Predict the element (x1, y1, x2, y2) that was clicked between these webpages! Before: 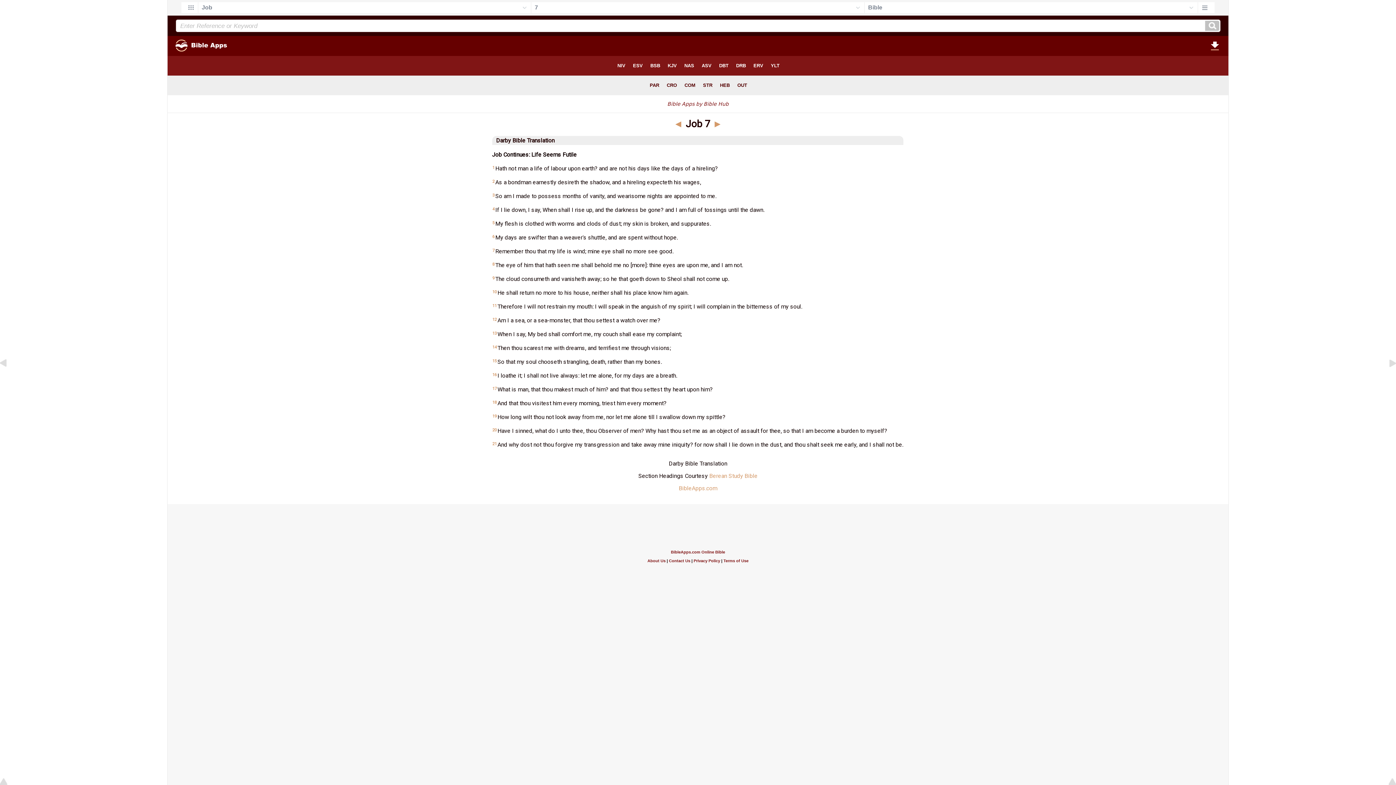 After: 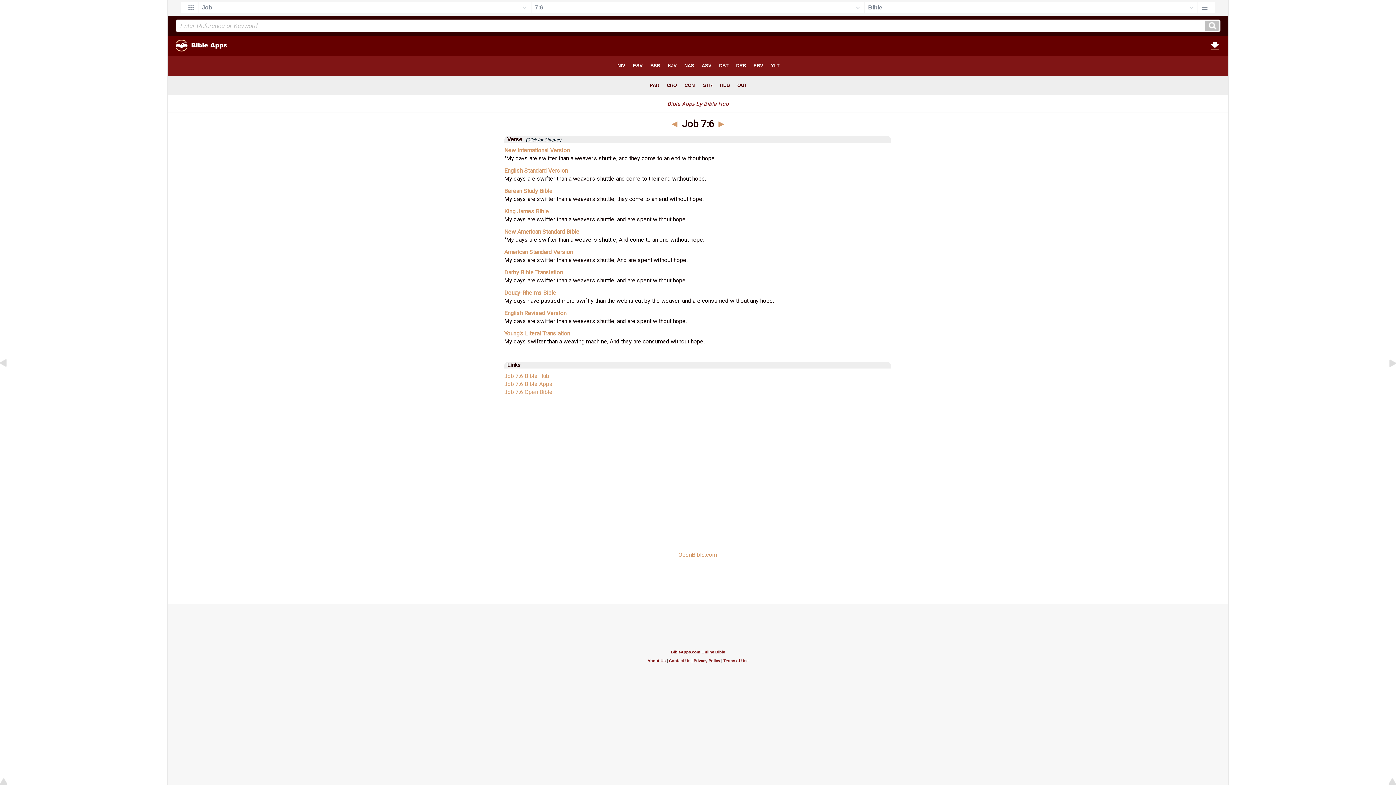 Action: label: 6 bbox: (492, 234, 494, 239)